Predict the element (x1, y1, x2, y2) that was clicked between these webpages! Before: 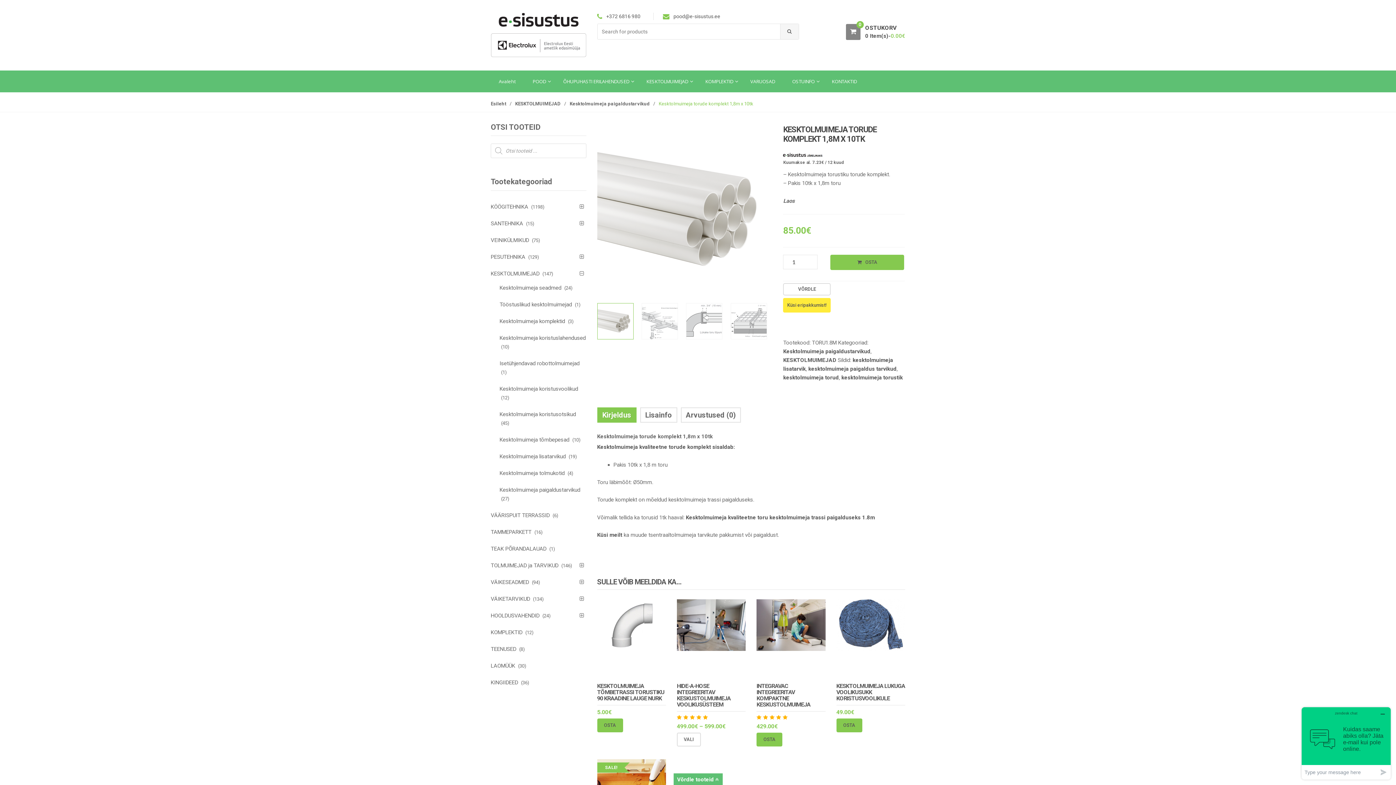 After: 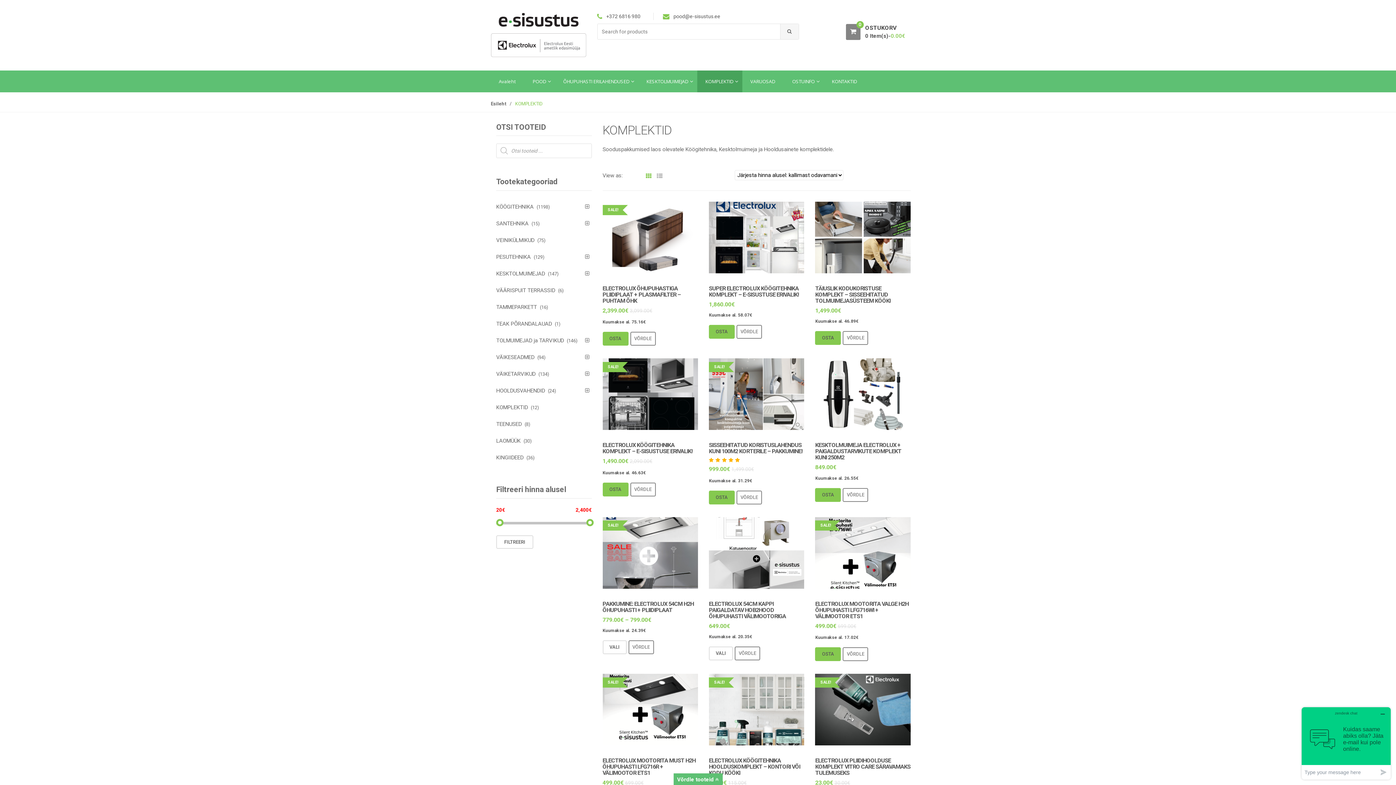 Action: bbox: (697, 70, 742, 92) label: KOMPLEKTID